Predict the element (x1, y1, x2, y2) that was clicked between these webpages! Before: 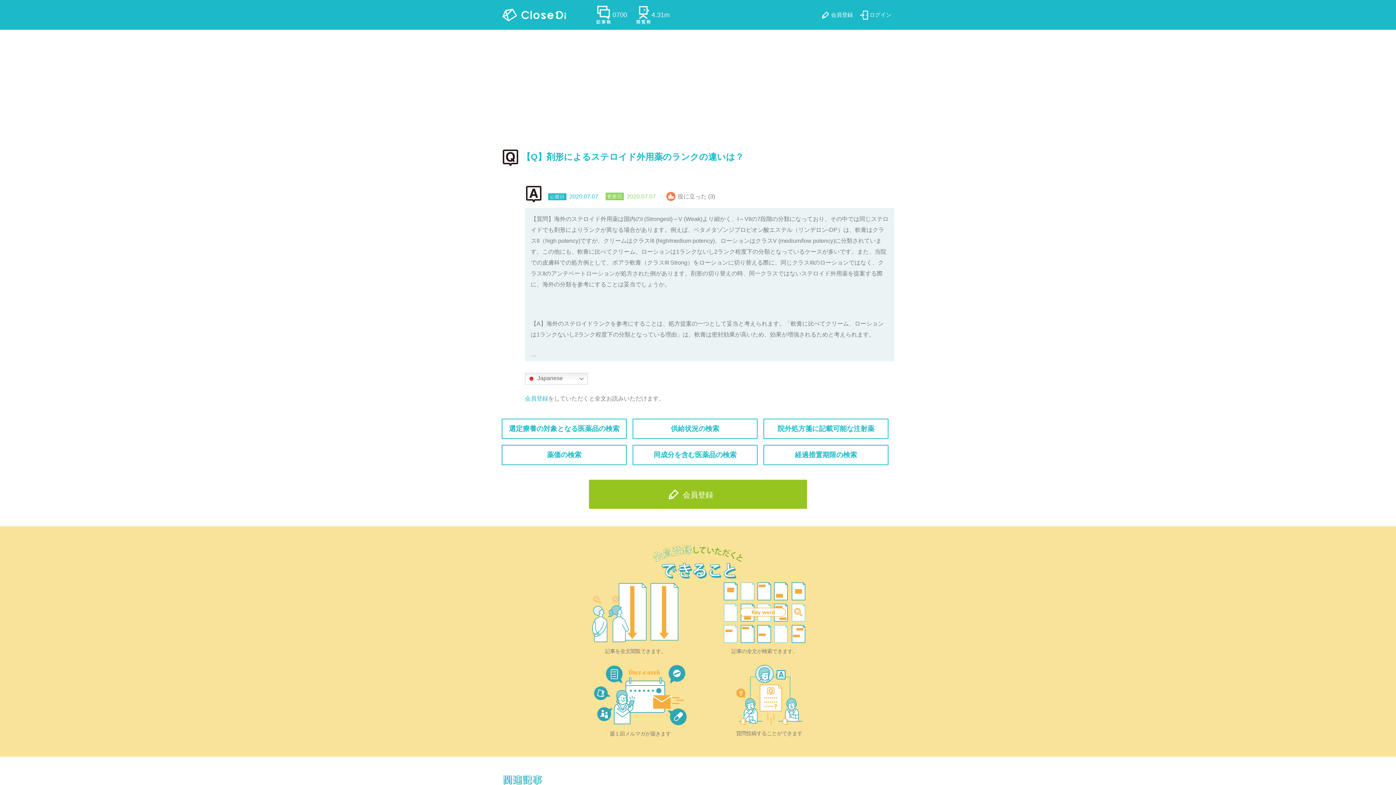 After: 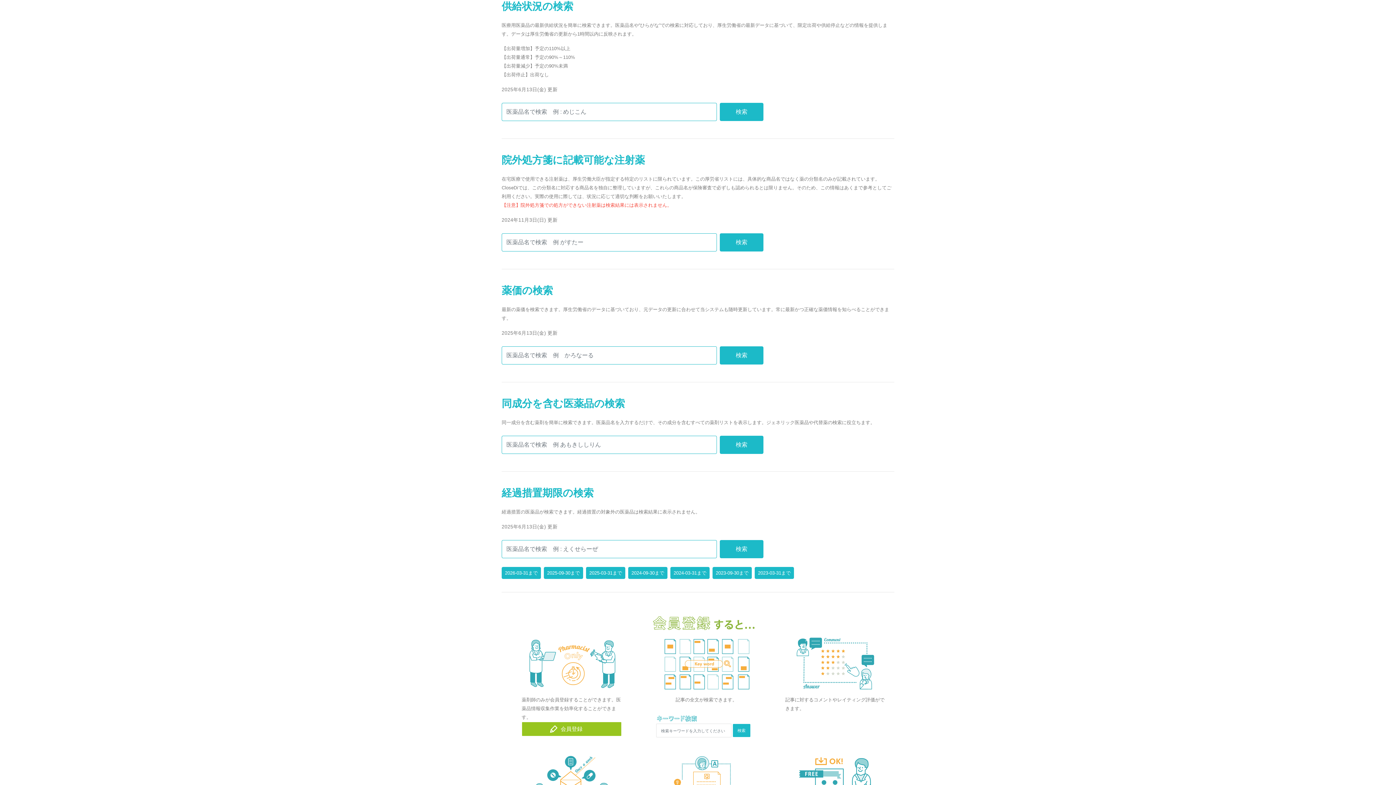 Action: label: 供給状況の検索 bbox: (632, 418, 763, 445)